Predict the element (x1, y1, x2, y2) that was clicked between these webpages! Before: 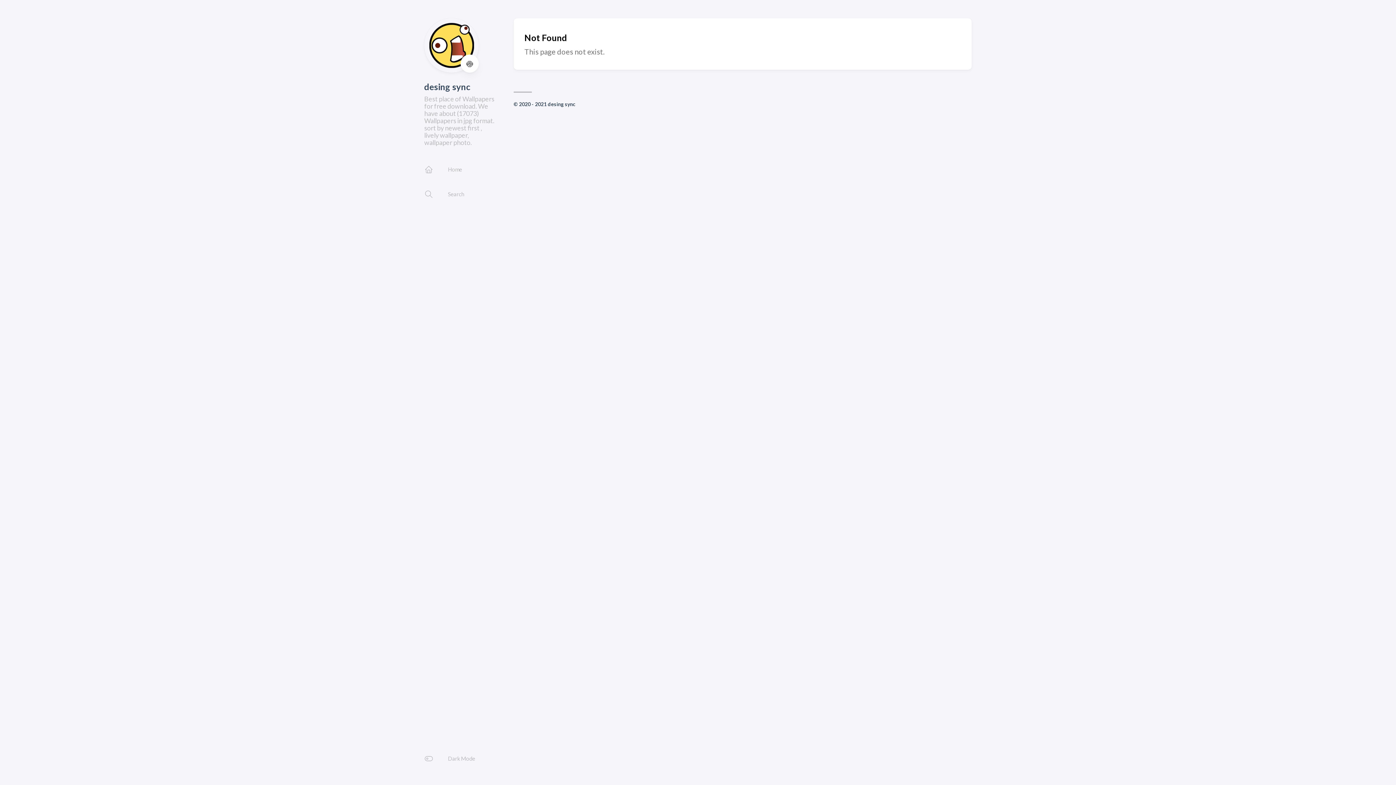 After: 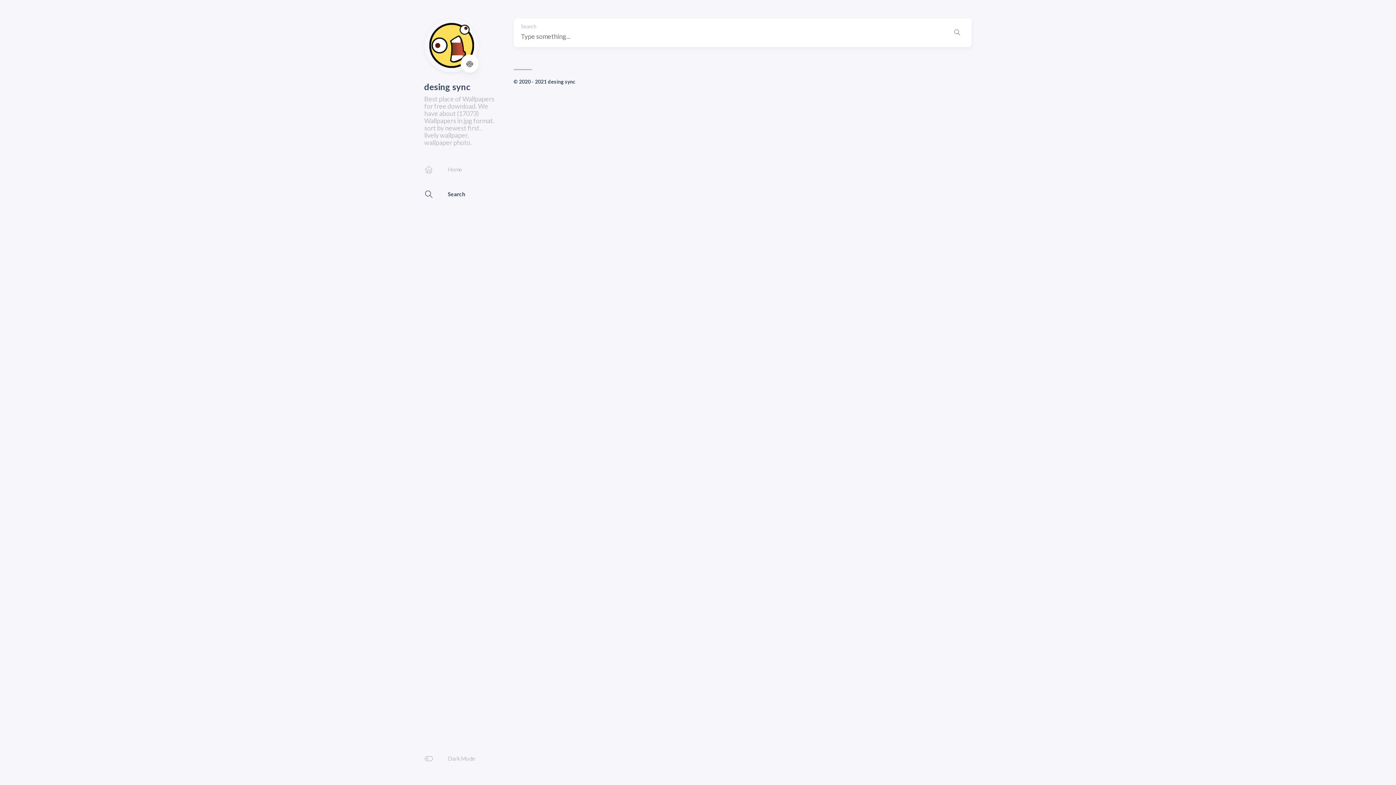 Action: label: Search bbox: (424, 189, 464, 199)